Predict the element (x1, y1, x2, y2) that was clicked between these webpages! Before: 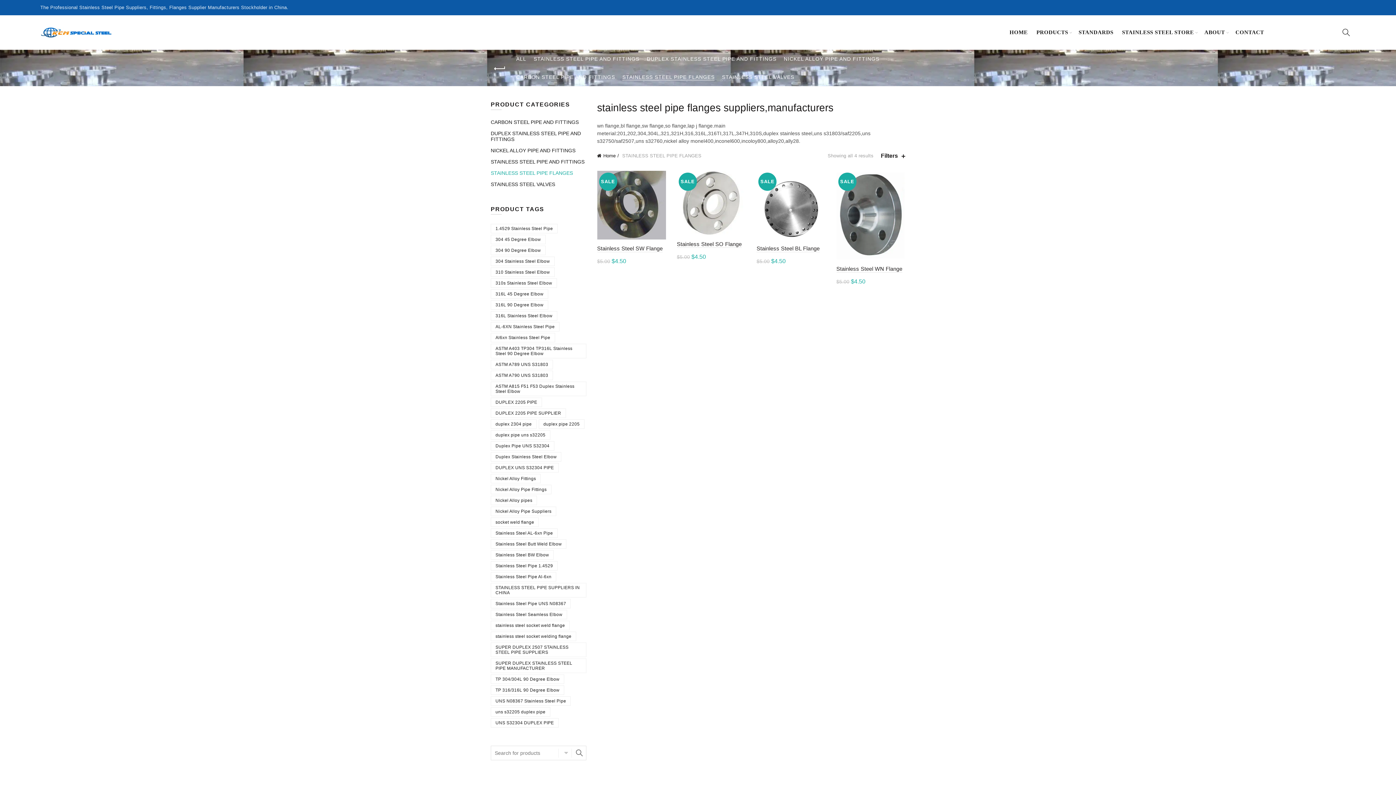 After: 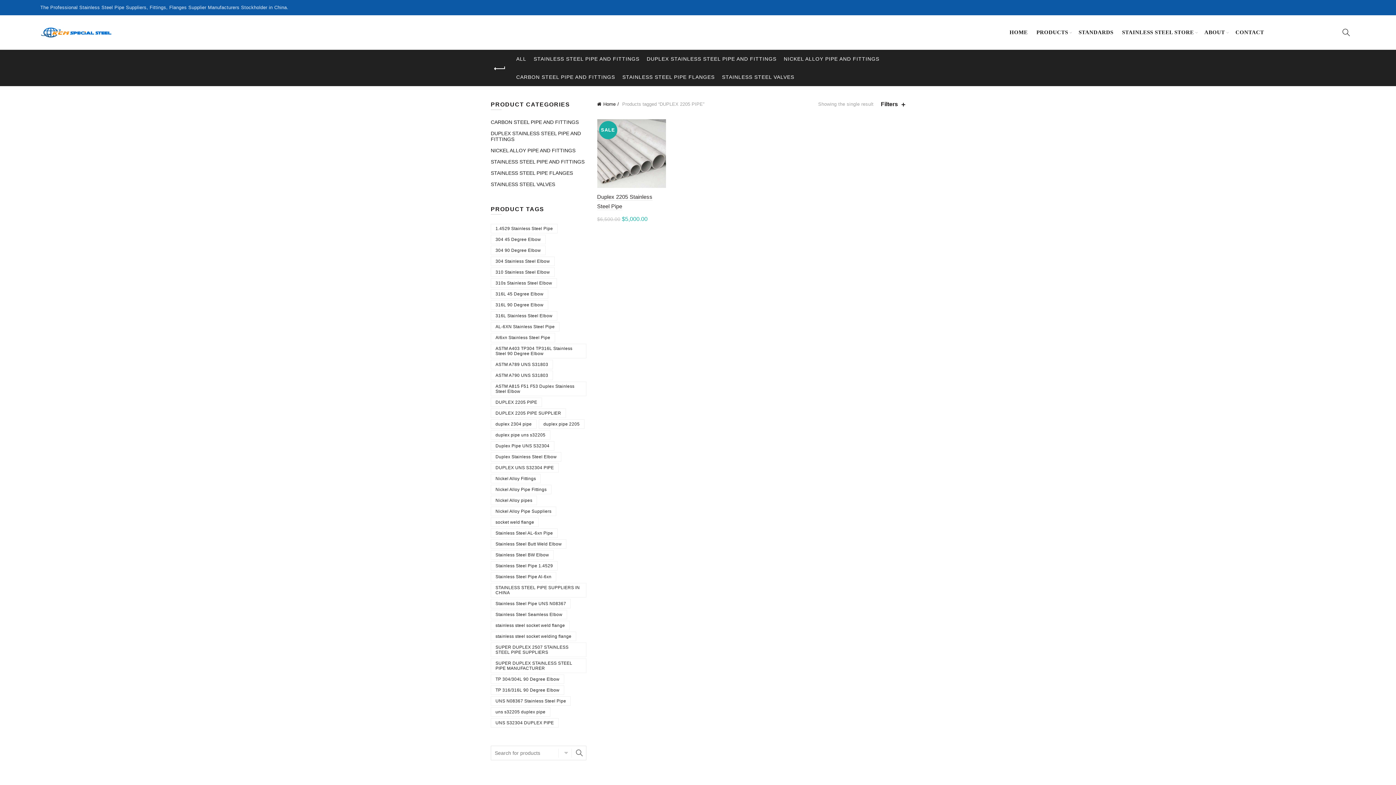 Action: bbox: (490, 397, 542, 407) label: DUPLEX 2205 PIPE (1 product)